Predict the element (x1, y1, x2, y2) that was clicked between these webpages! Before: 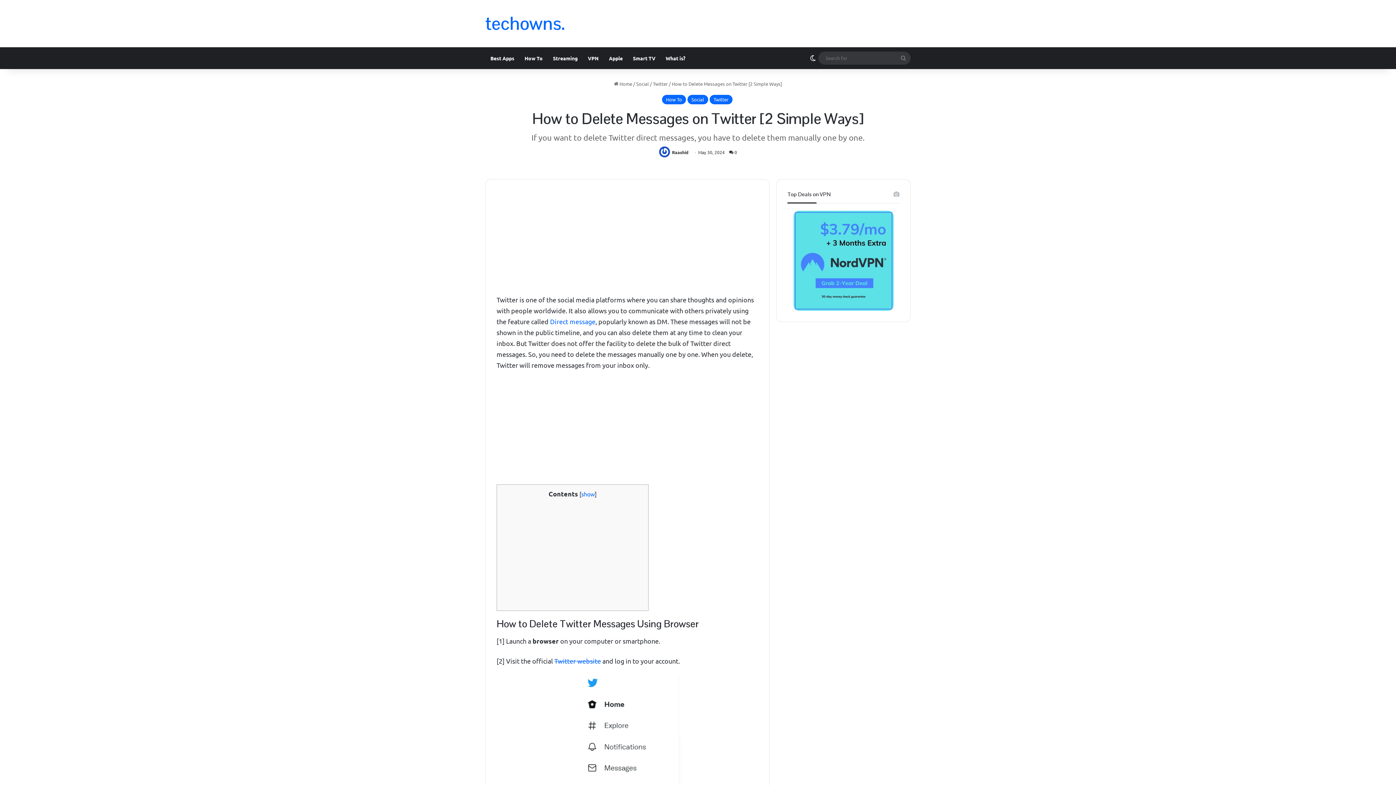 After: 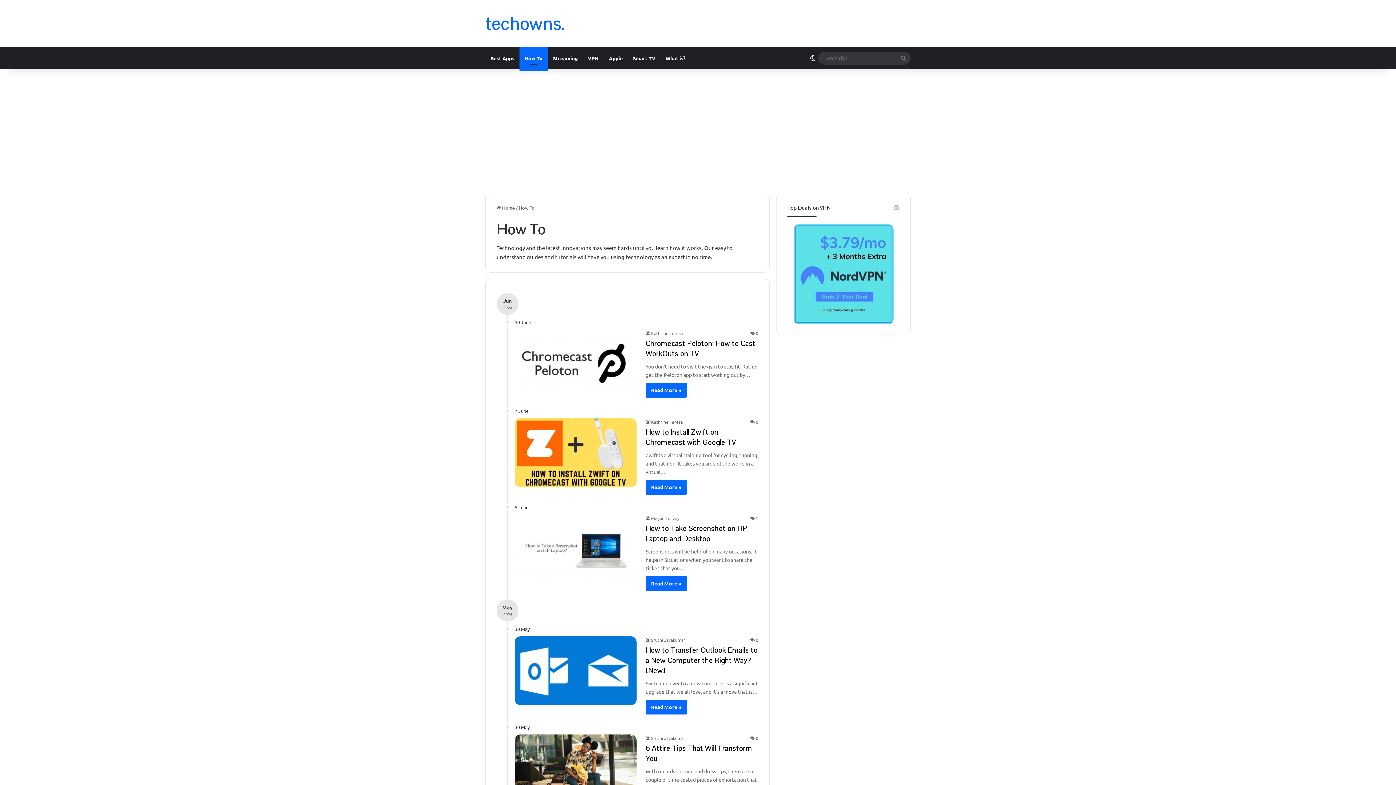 Action: bbox: (662, 94, 686, 104) label: How To